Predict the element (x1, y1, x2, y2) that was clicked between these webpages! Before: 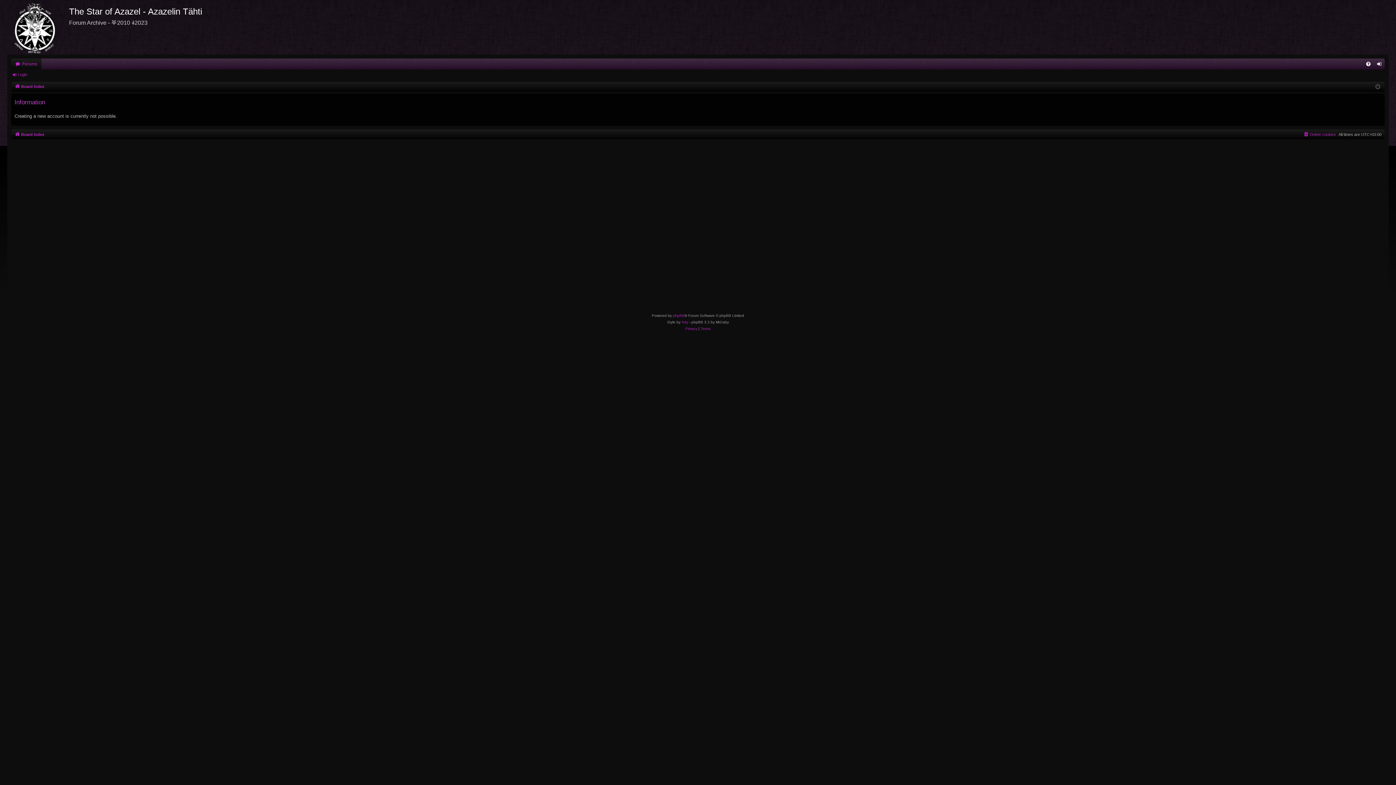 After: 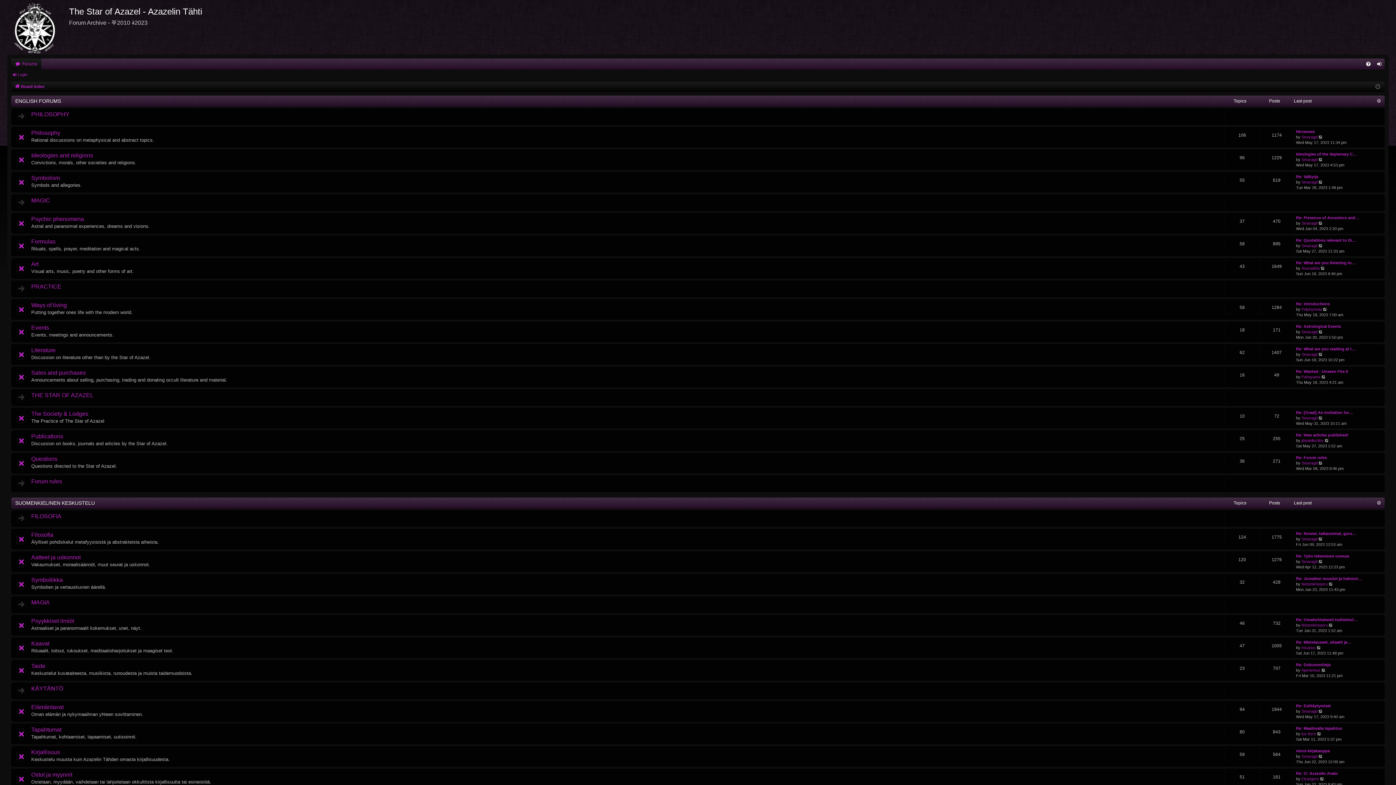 Action: bbox: (11, 58, 41, 69) label: Forums